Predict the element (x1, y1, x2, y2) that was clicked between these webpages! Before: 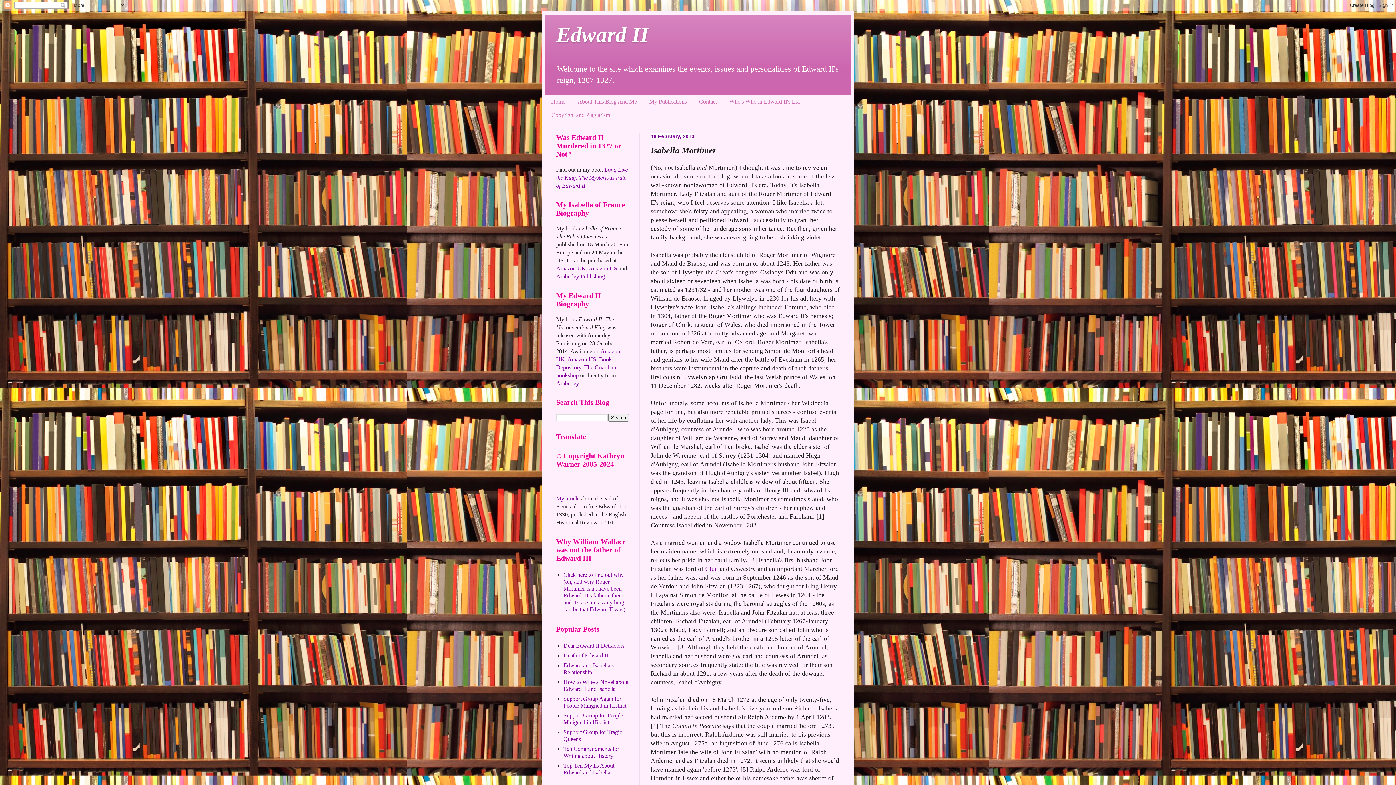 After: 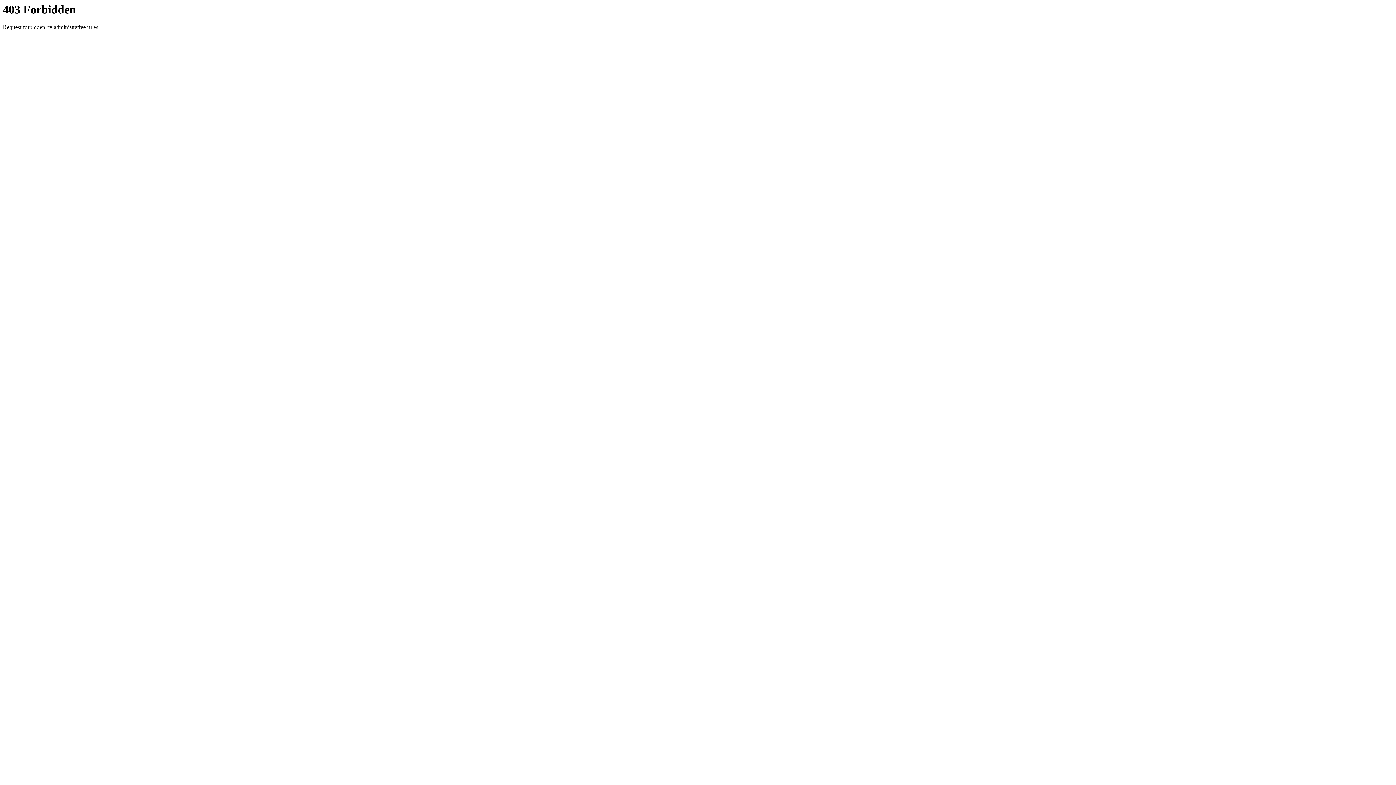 Action: bbox: (556, 495, 579, 501) label: My article